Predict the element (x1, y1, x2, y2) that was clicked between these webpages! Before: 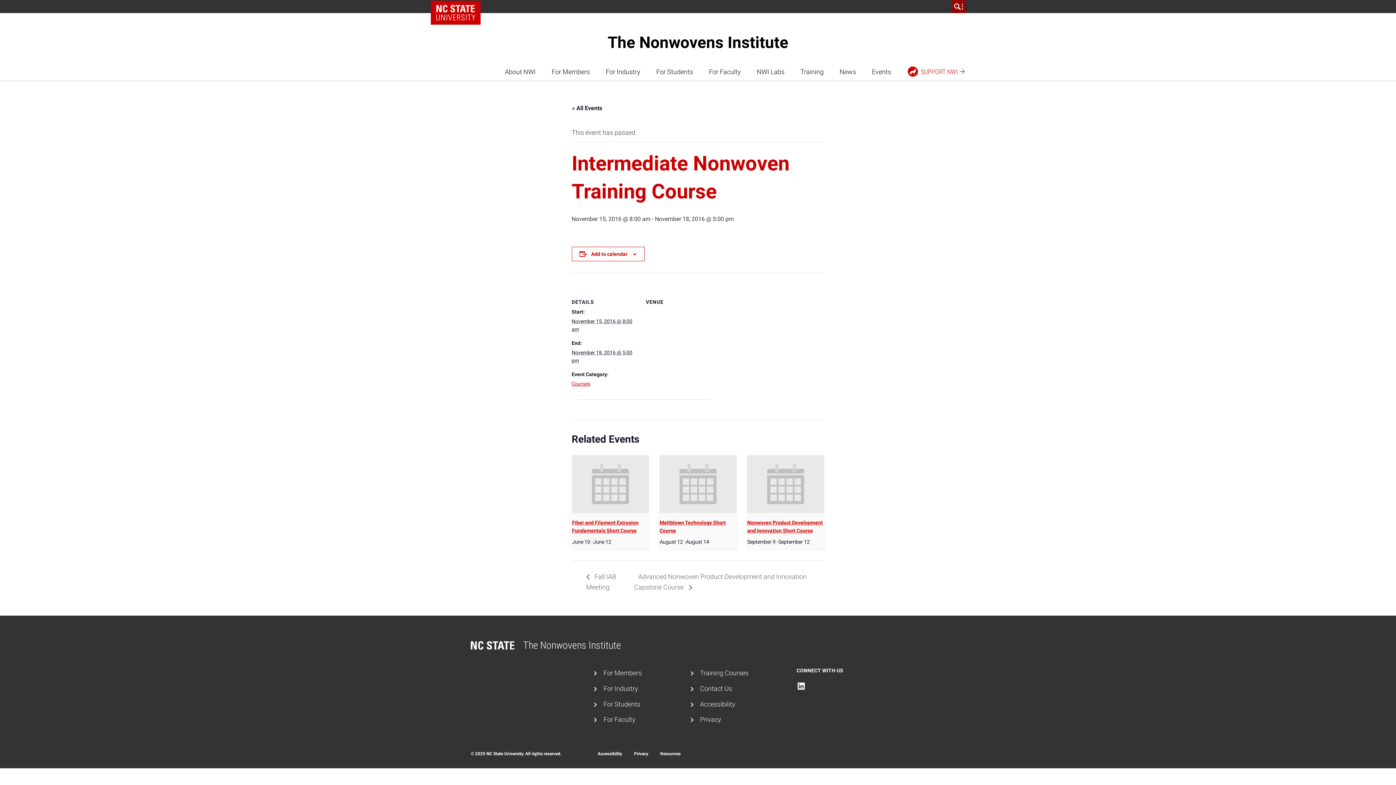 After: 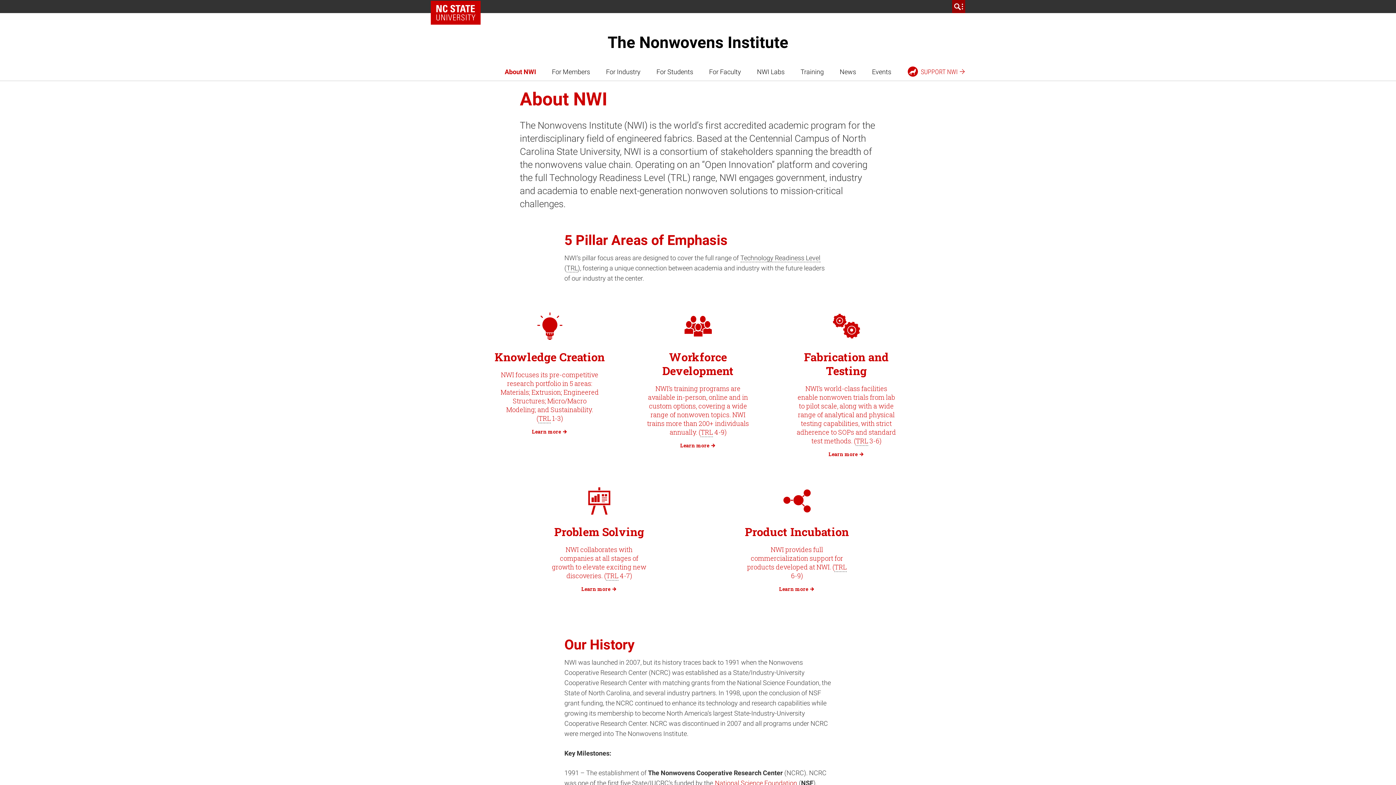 Action: label: About NWI bbox: (499, 62, 541, 80)